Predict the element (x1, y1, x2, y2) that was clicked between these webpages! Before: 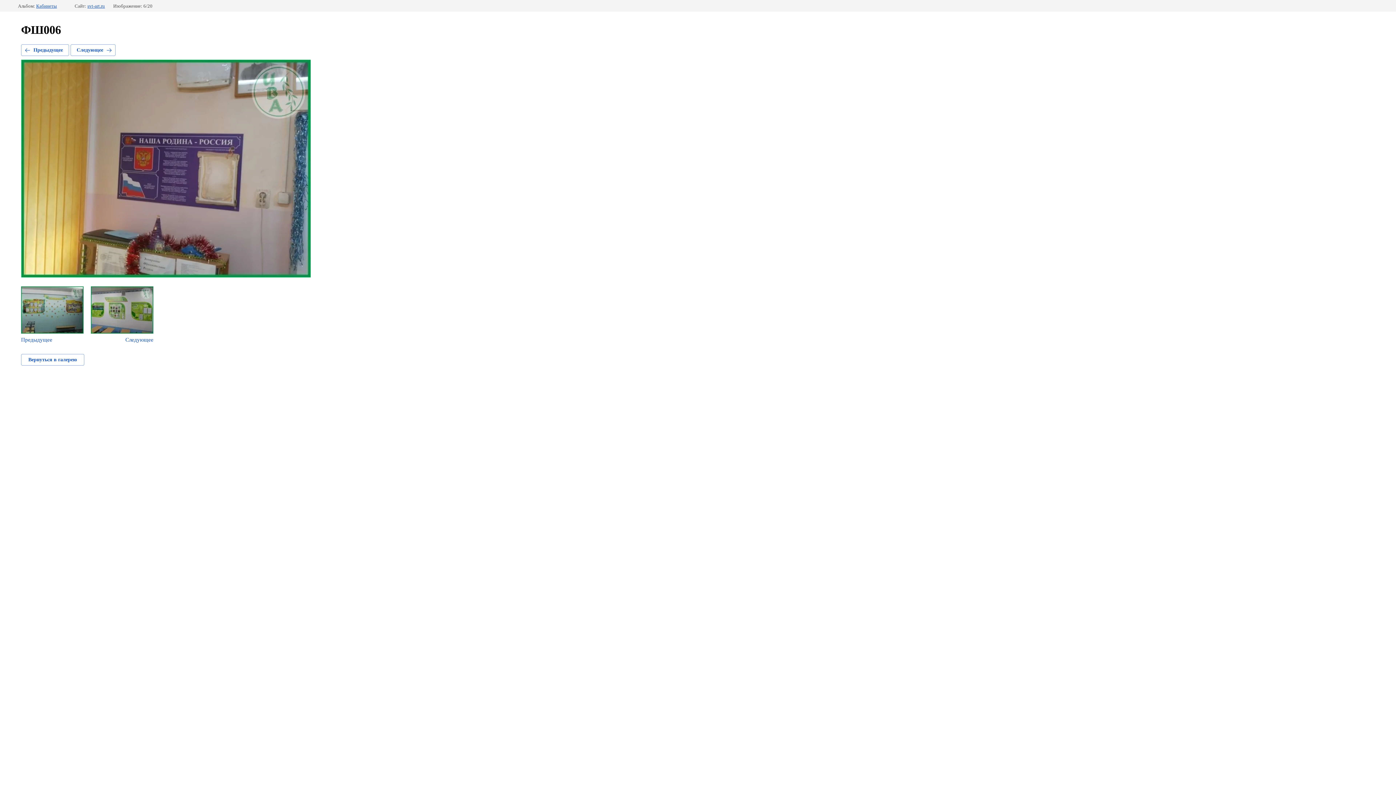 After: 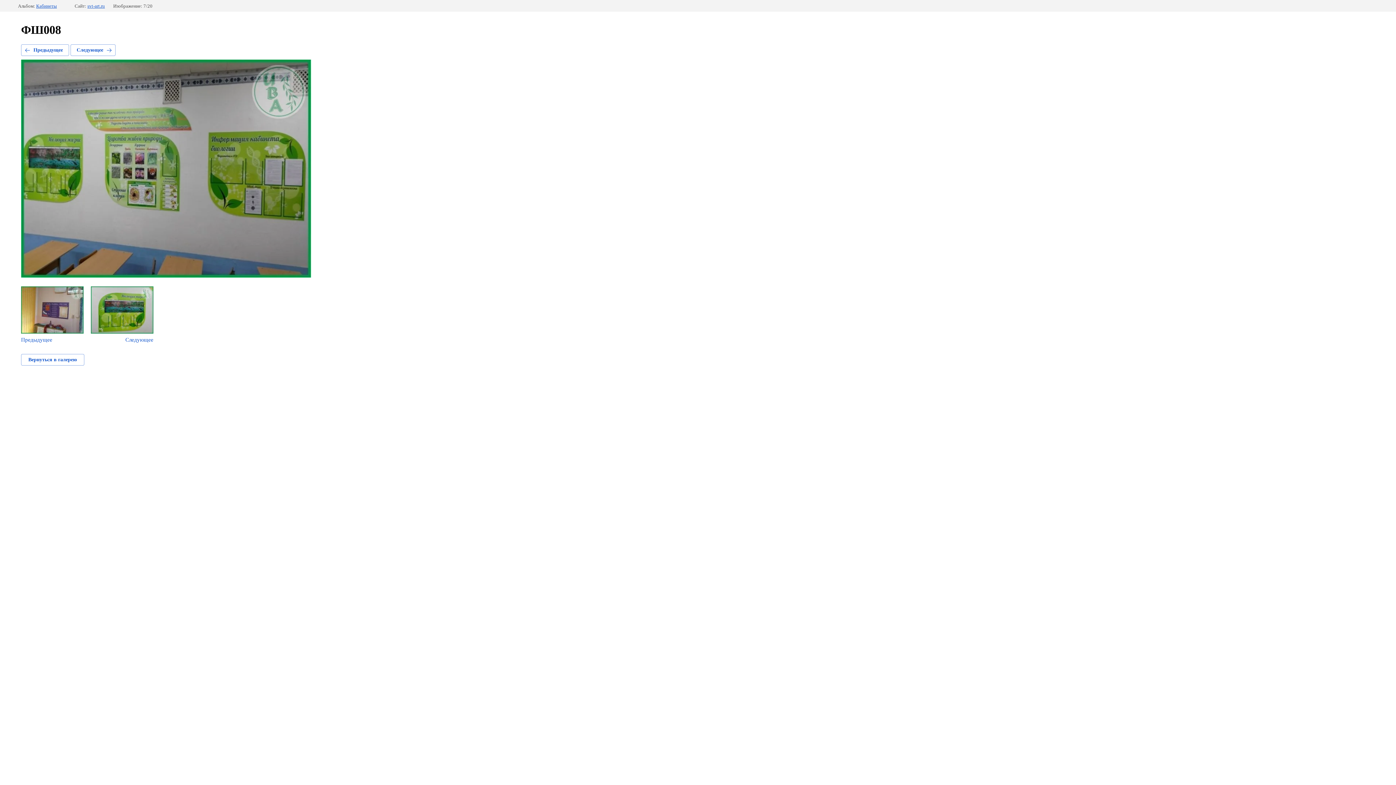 Action: label: Следующее bbox: (70, 44, 115, 56)